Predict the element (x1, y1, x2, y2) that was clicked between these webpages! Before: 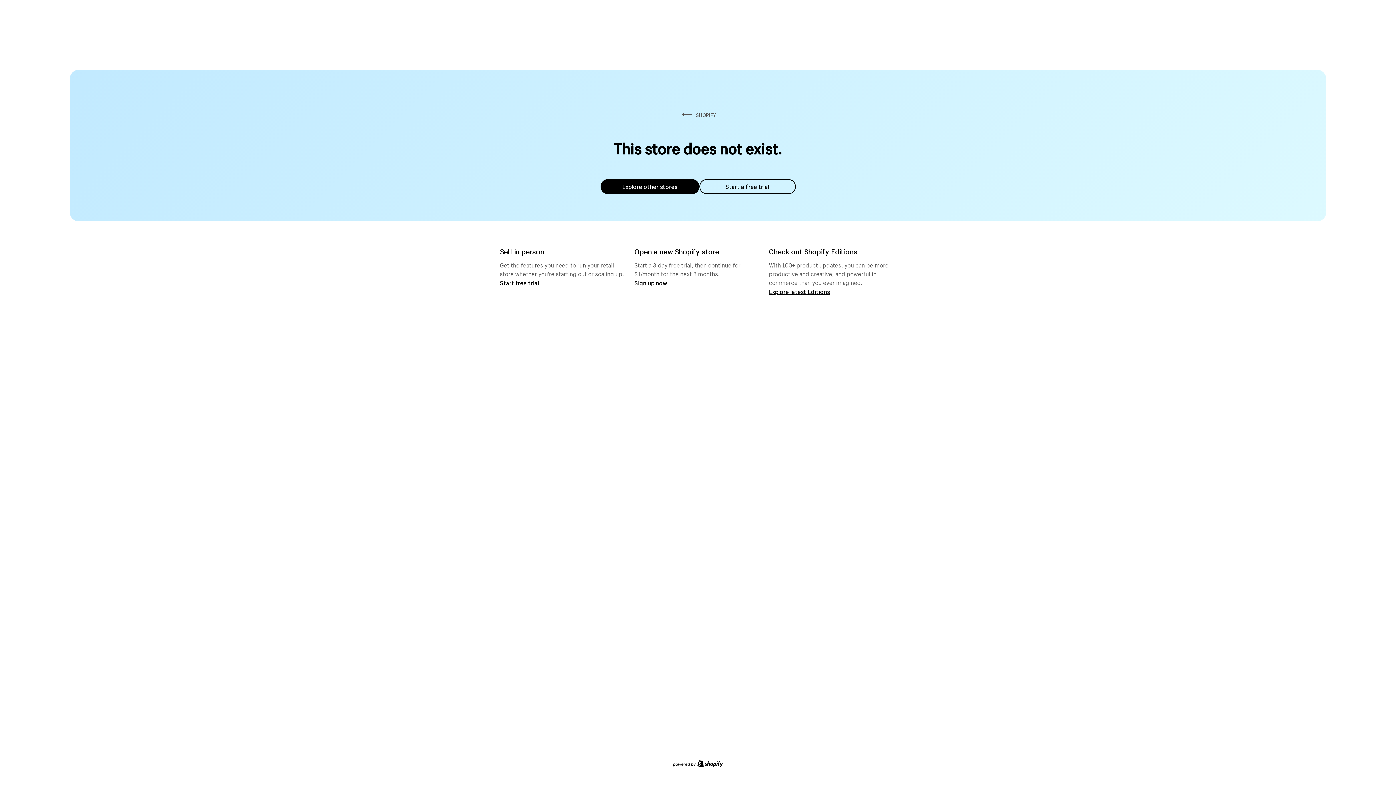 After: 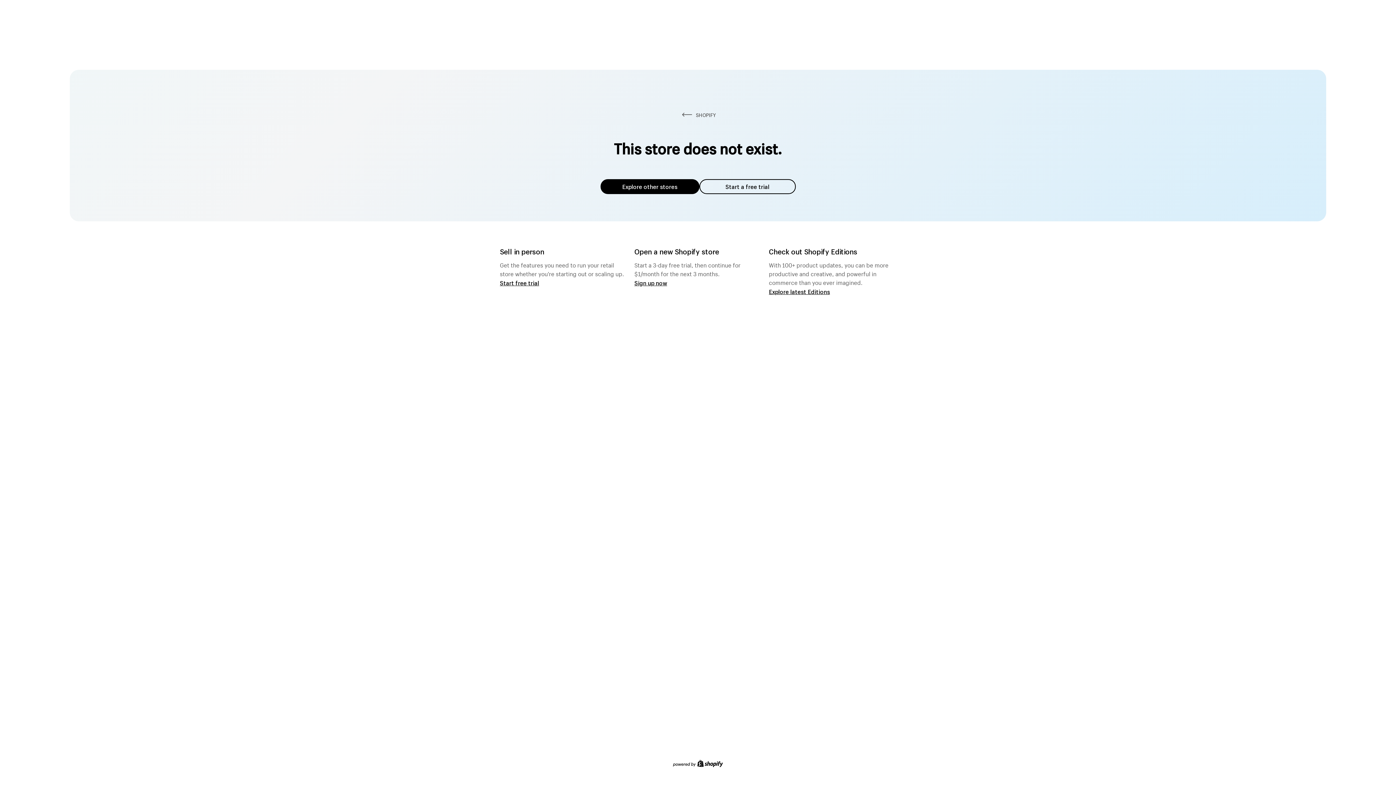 Action: label: Explore other stores bbox: (600, 179, 699, 194)